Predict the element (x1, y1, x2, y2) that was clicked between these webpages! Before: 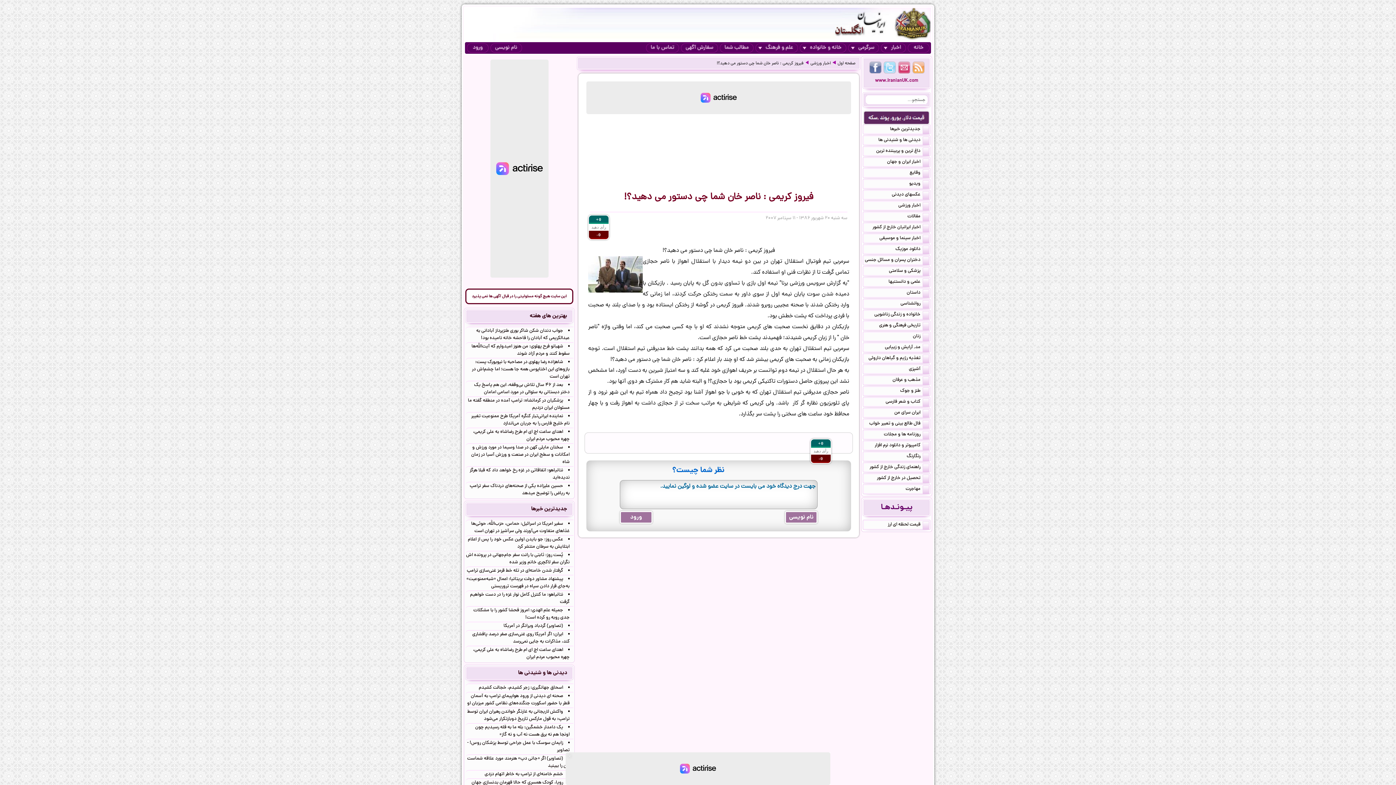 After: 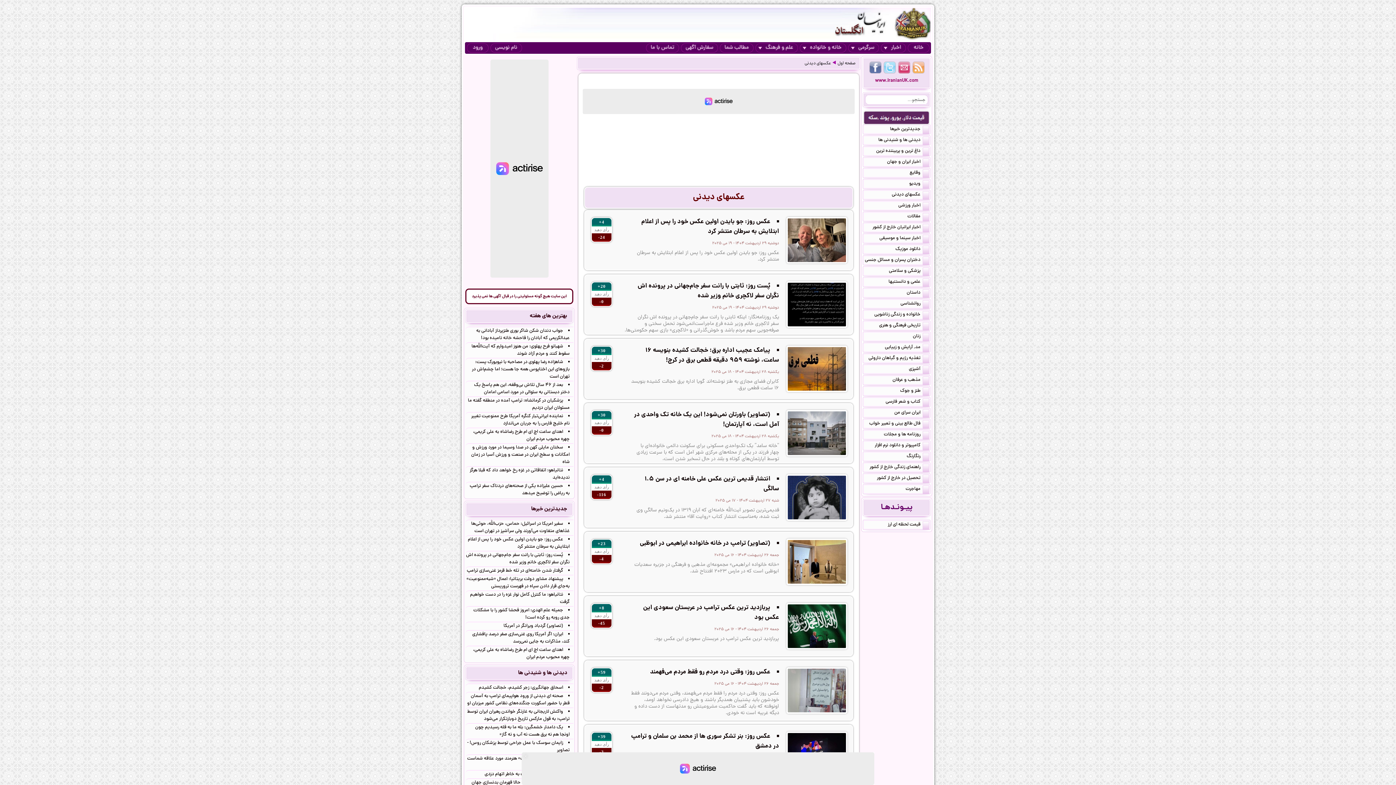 Action: label: عکسهای دیدنی bbox: (863, 190, 930, 199)